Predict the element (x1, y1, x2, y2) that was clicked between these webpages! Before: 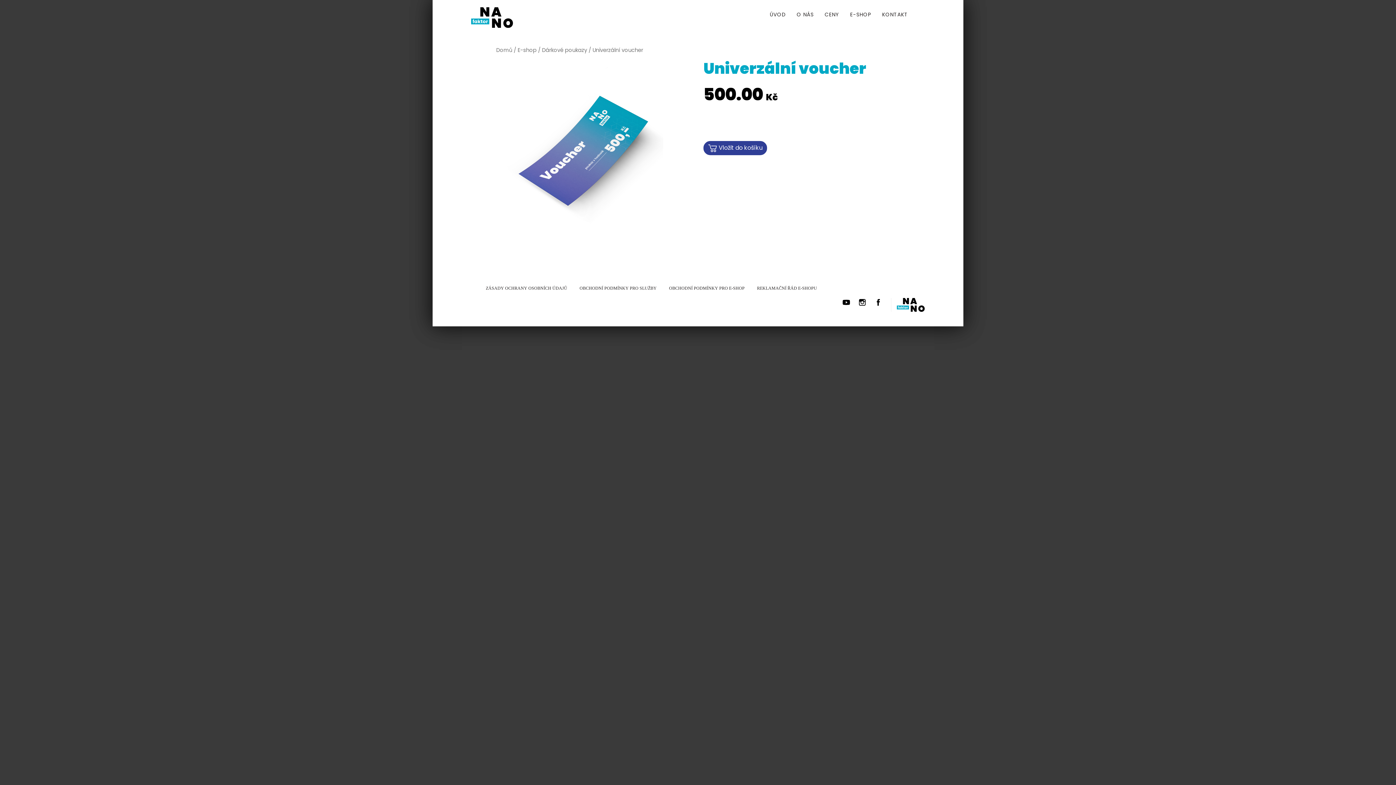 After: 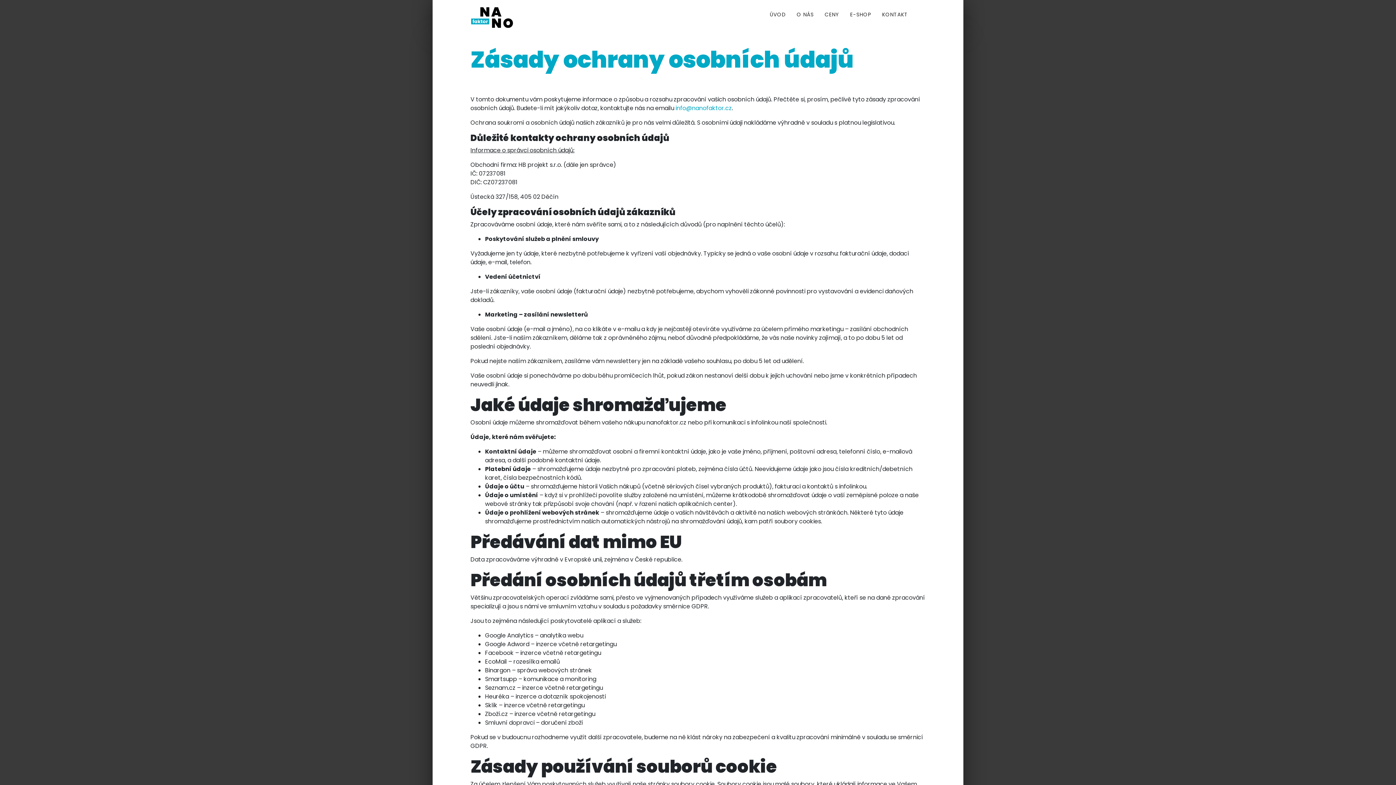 Action: bbox: (485, 285, 567, 290) label: ZÁSADY OCHRANY OSOBNÍCH ÚDAJŮ